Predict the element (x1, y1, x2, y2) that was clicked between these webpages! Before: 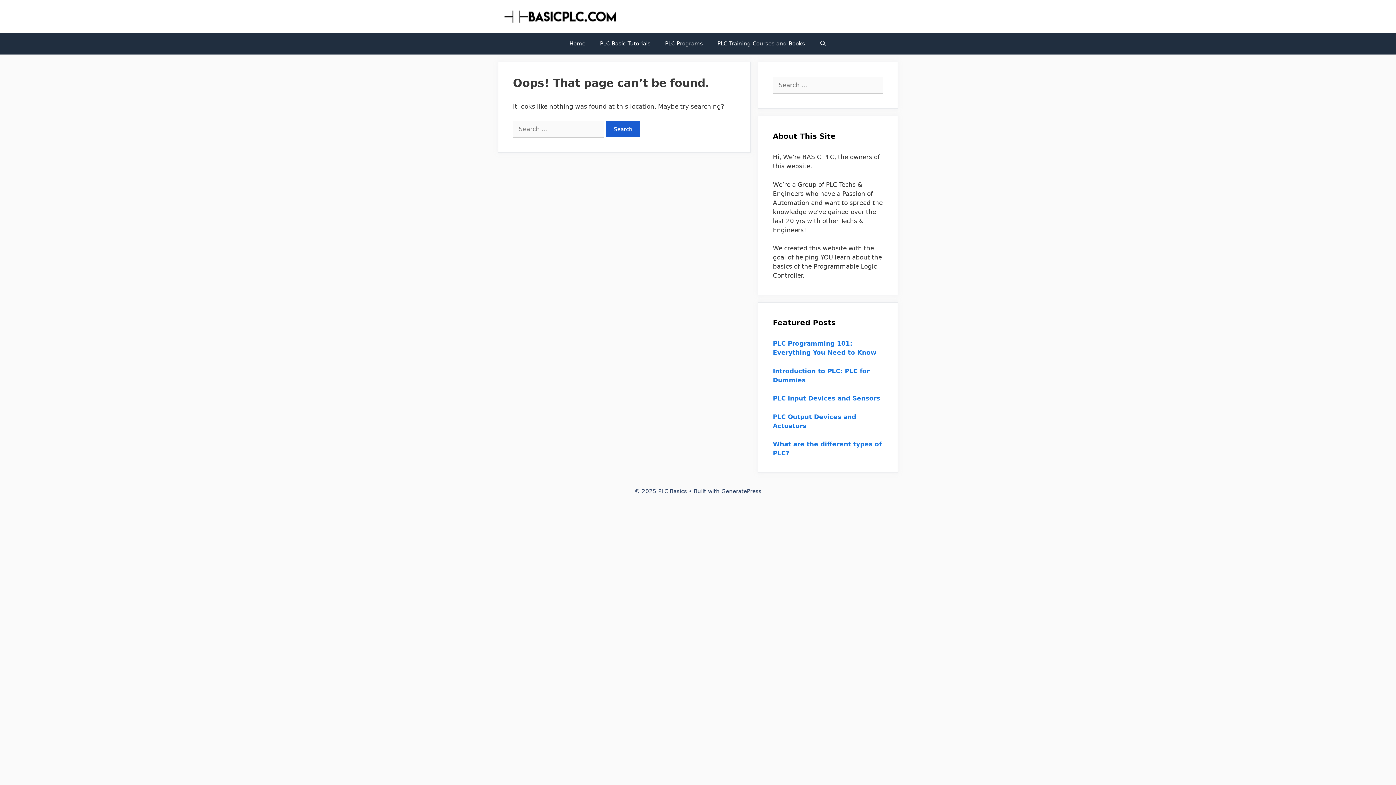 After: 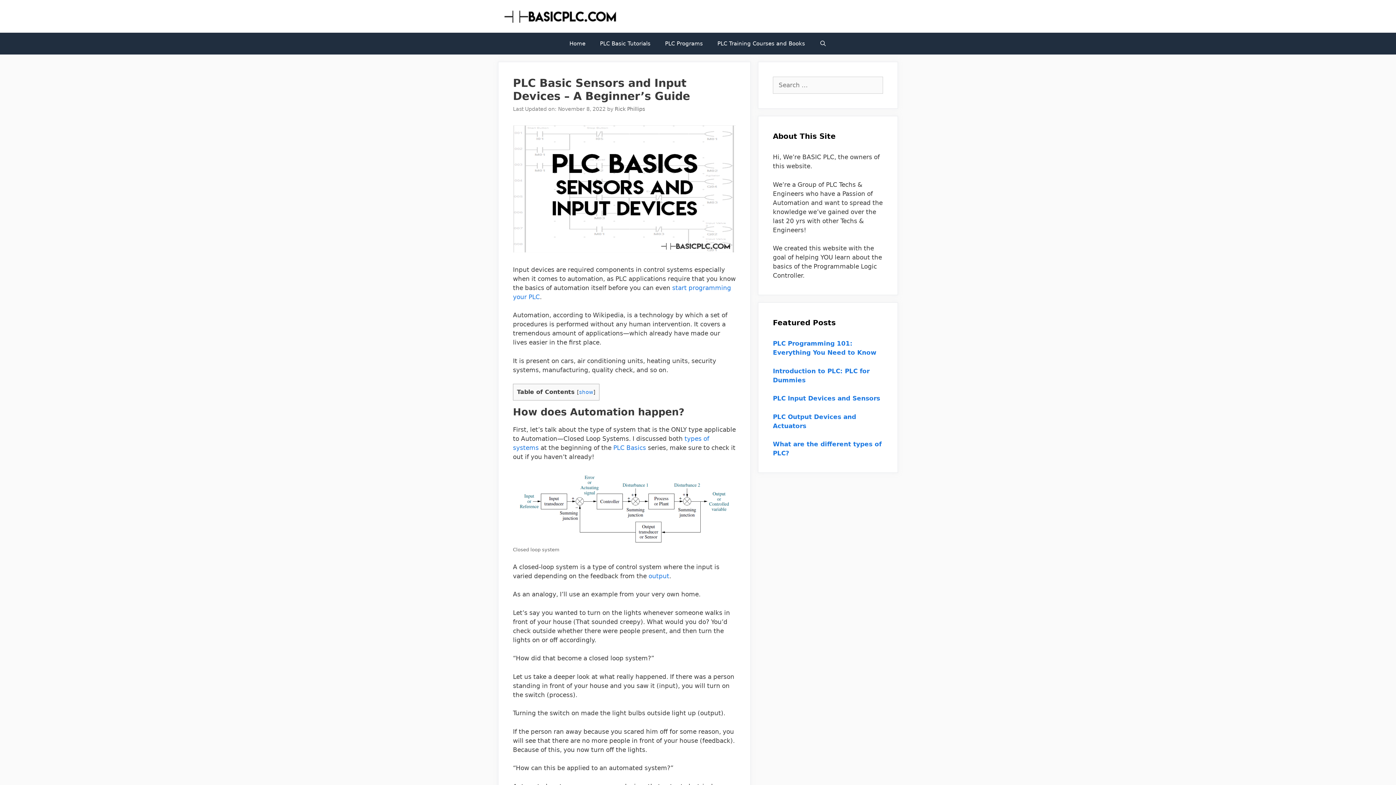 Action: bbox: (773, 394, 880, 402) label: PLC Input Devices and Sensors